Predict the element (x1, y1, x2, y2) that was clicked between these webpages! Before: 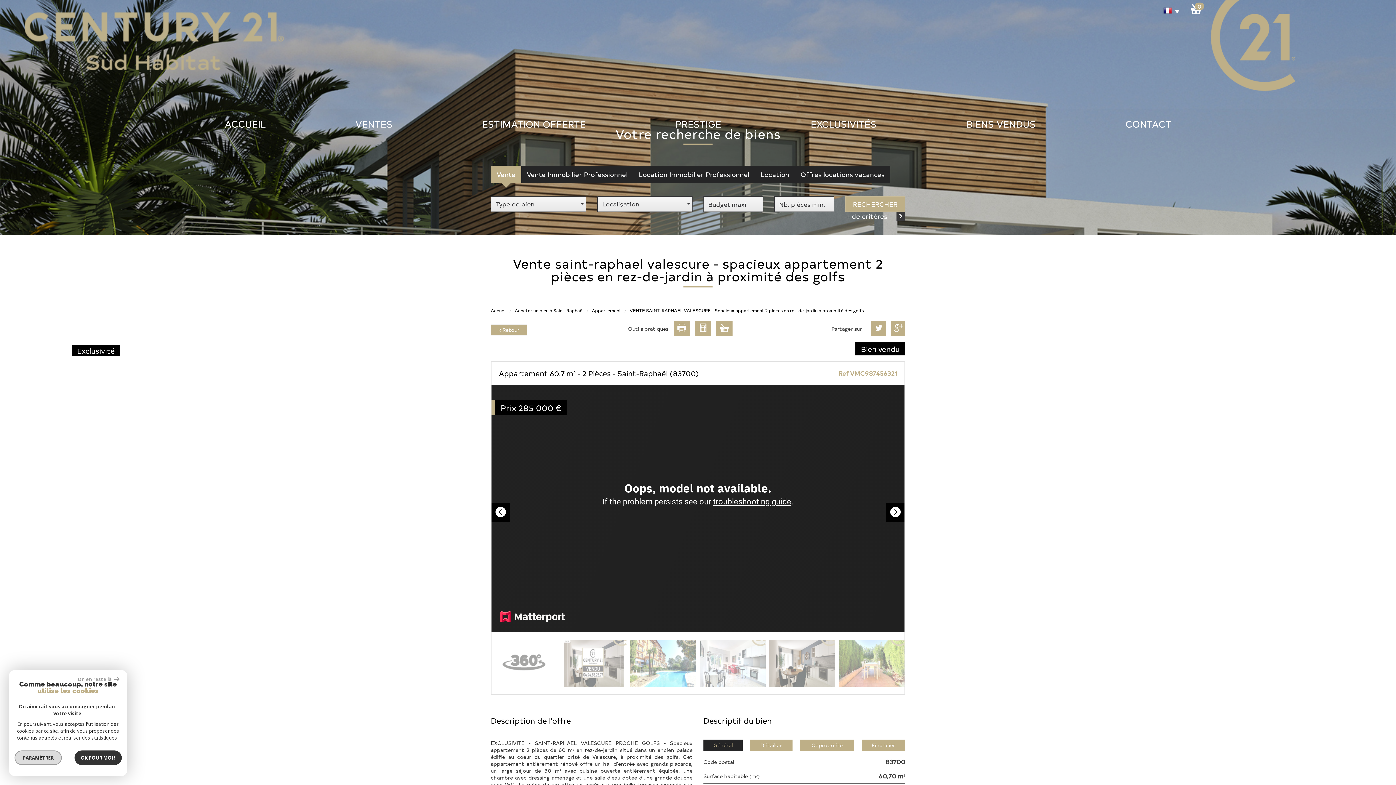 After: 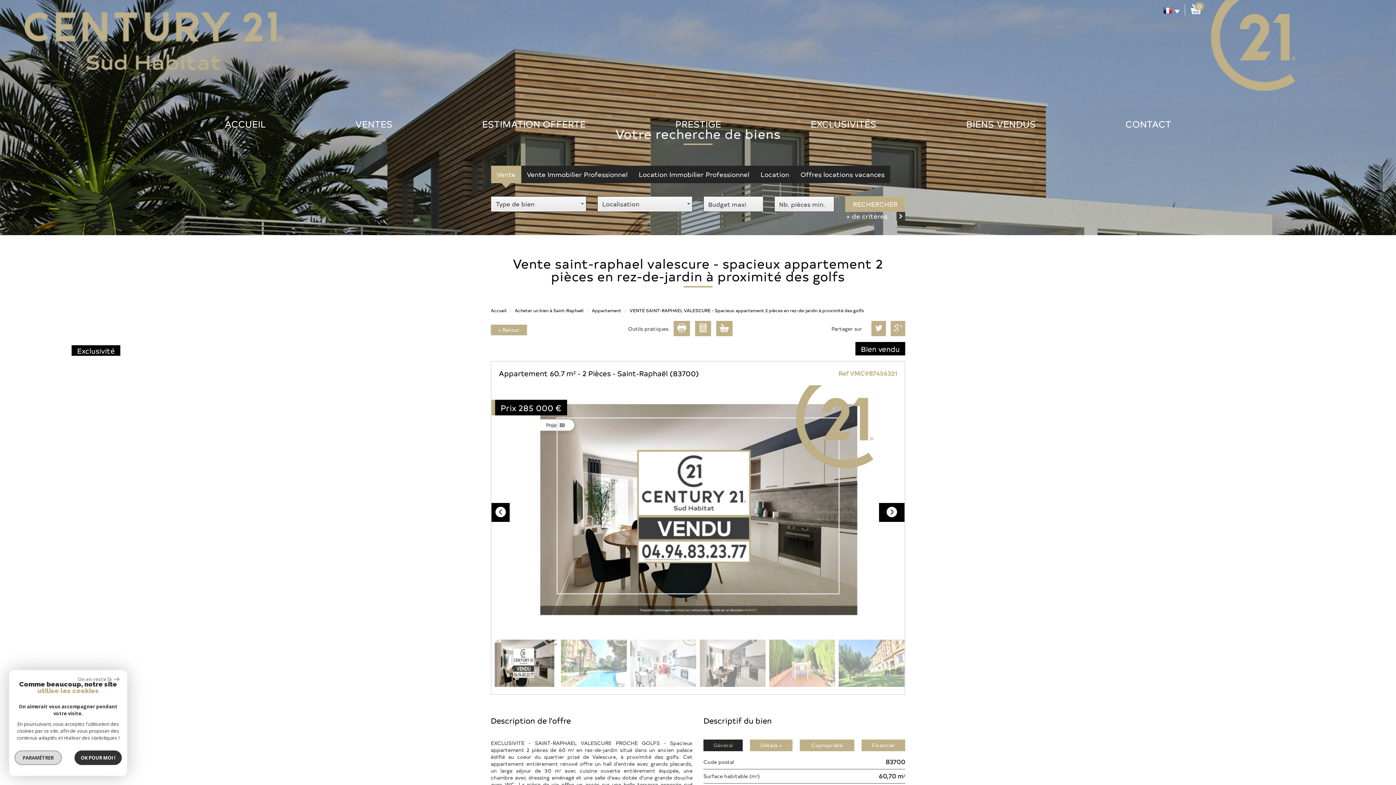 Action: bbox: (886, 503, 904, 522)